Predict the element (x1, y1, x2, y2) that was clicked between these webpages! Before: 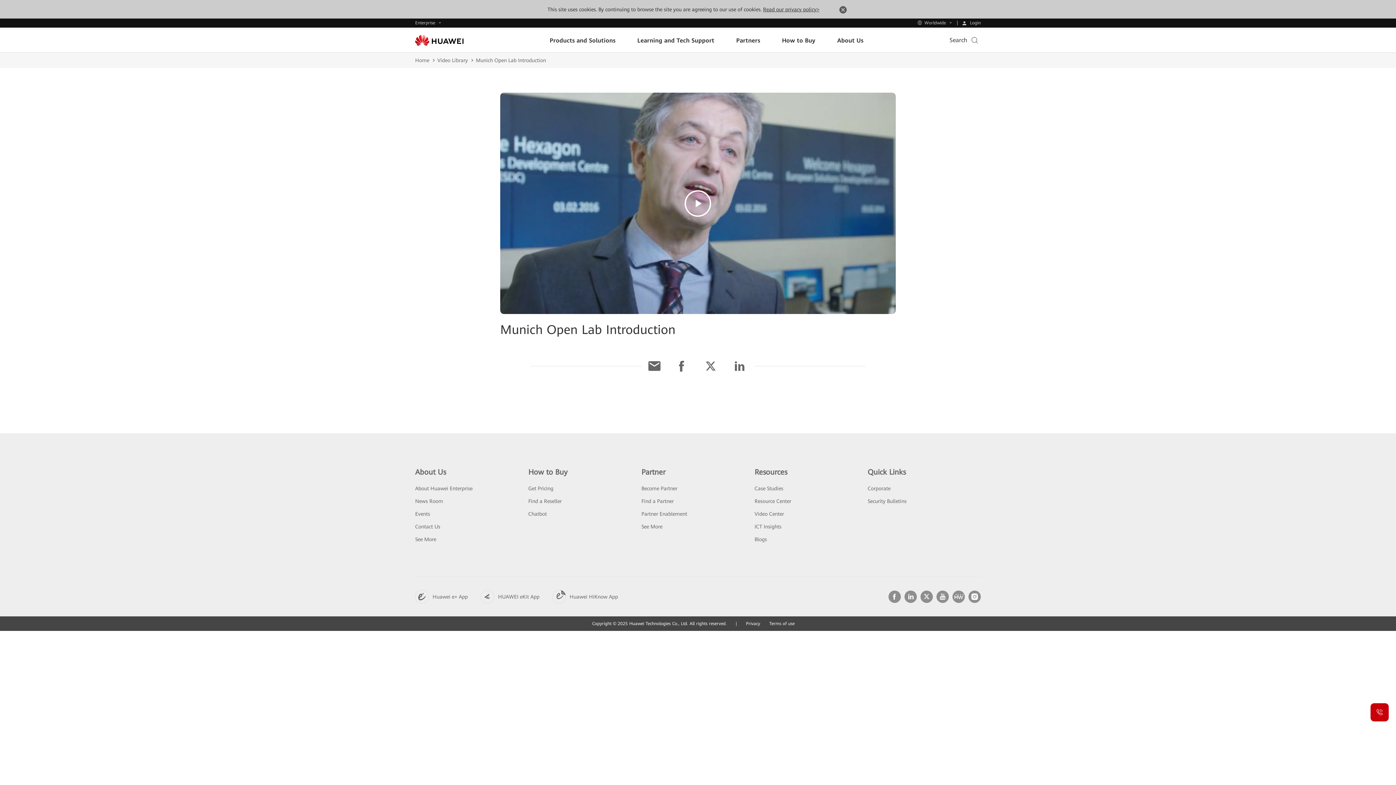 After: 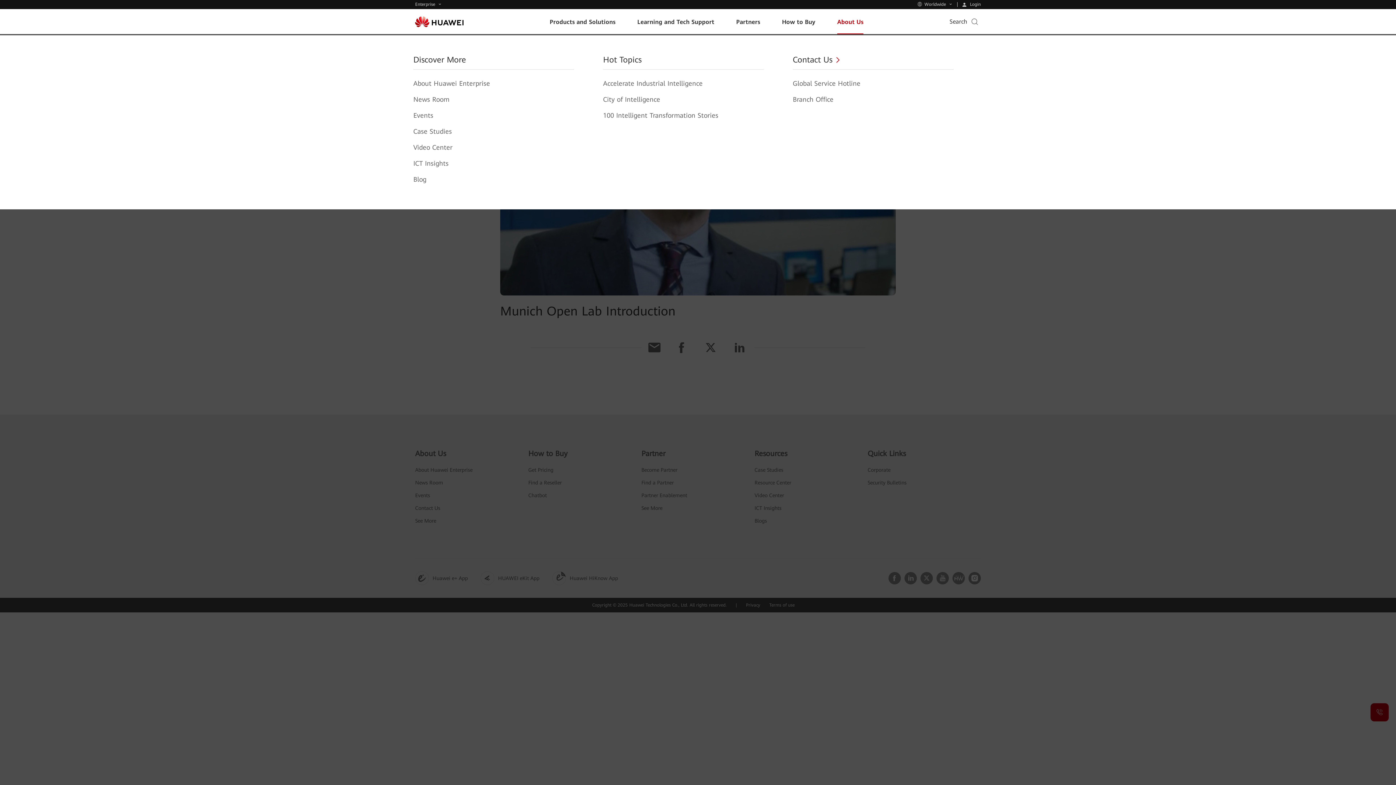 Action: bbox: (837, 5, 848, 16)